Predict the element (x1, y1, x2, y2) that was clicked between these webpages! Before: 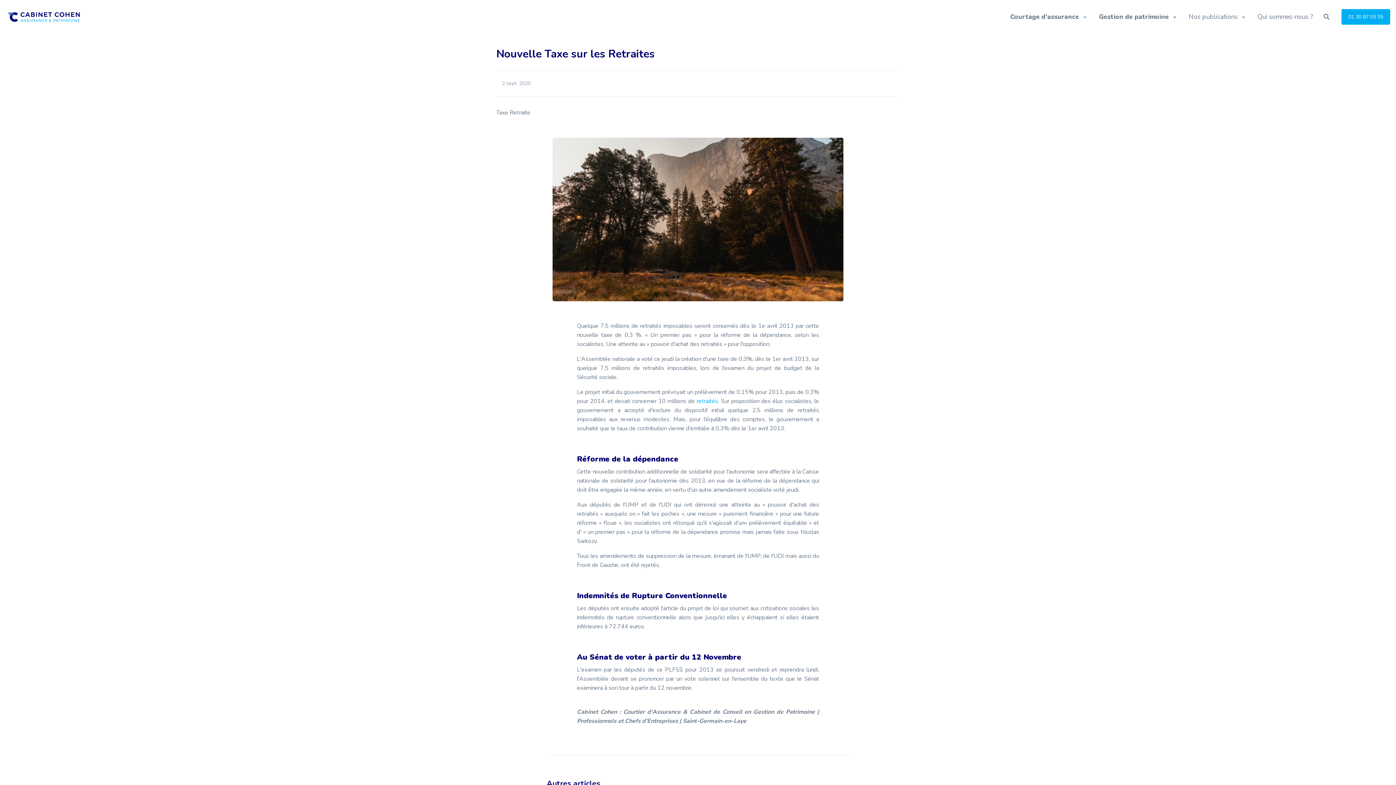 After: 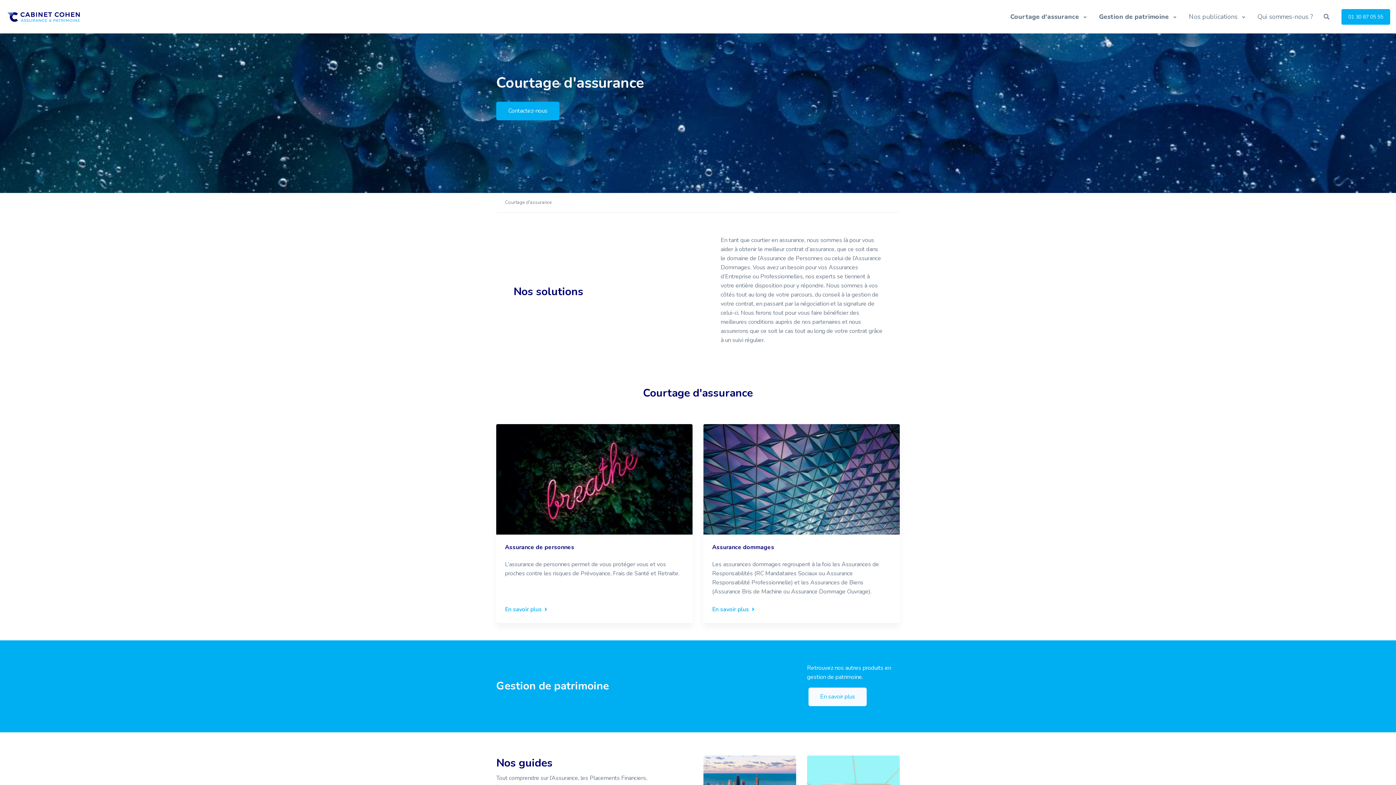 Action: bbox: (1010, 5, 1094, 27) label: Courtage d'assurance 